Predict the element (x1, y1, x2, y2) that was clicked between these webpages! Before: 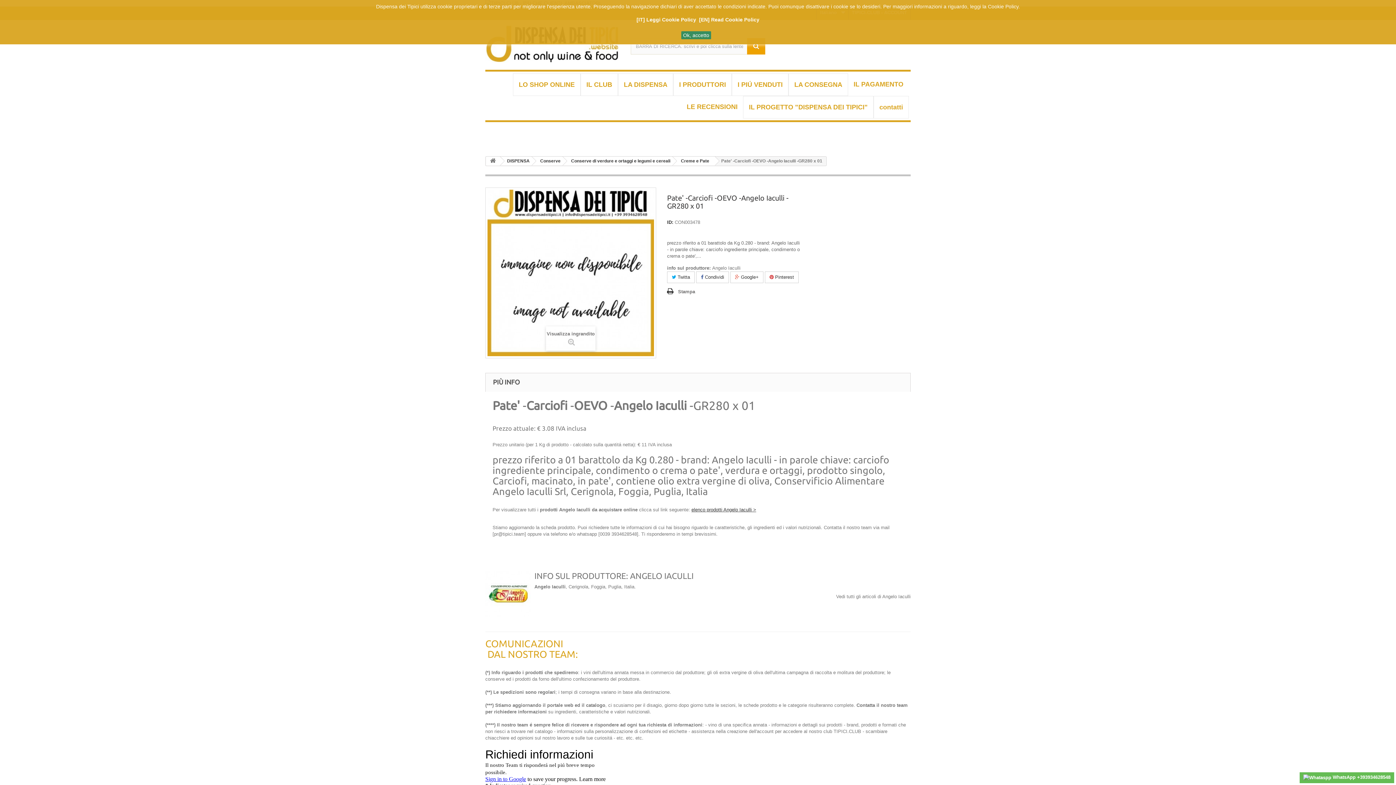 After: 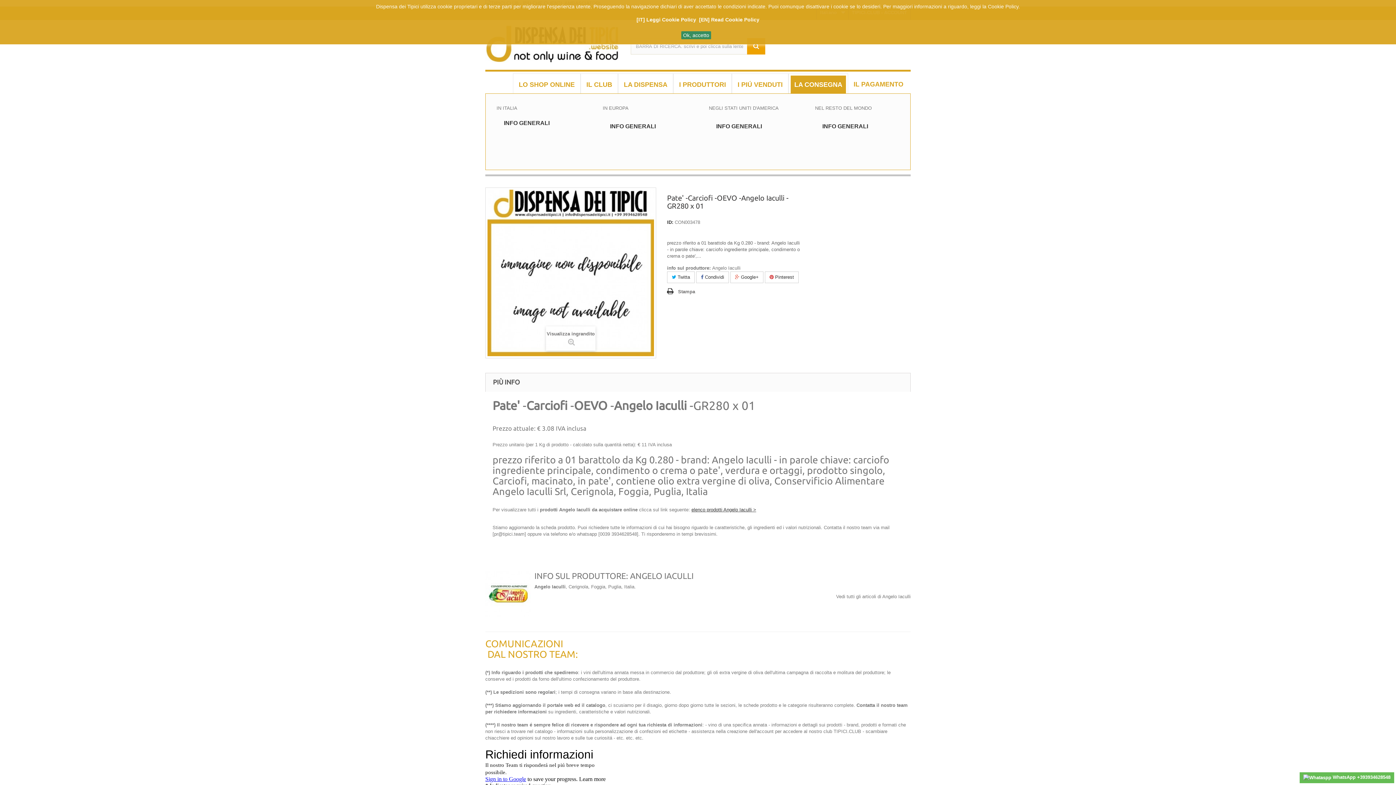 Action: bbox: (788, 73, 848, 95) label: LA CONSEGNA